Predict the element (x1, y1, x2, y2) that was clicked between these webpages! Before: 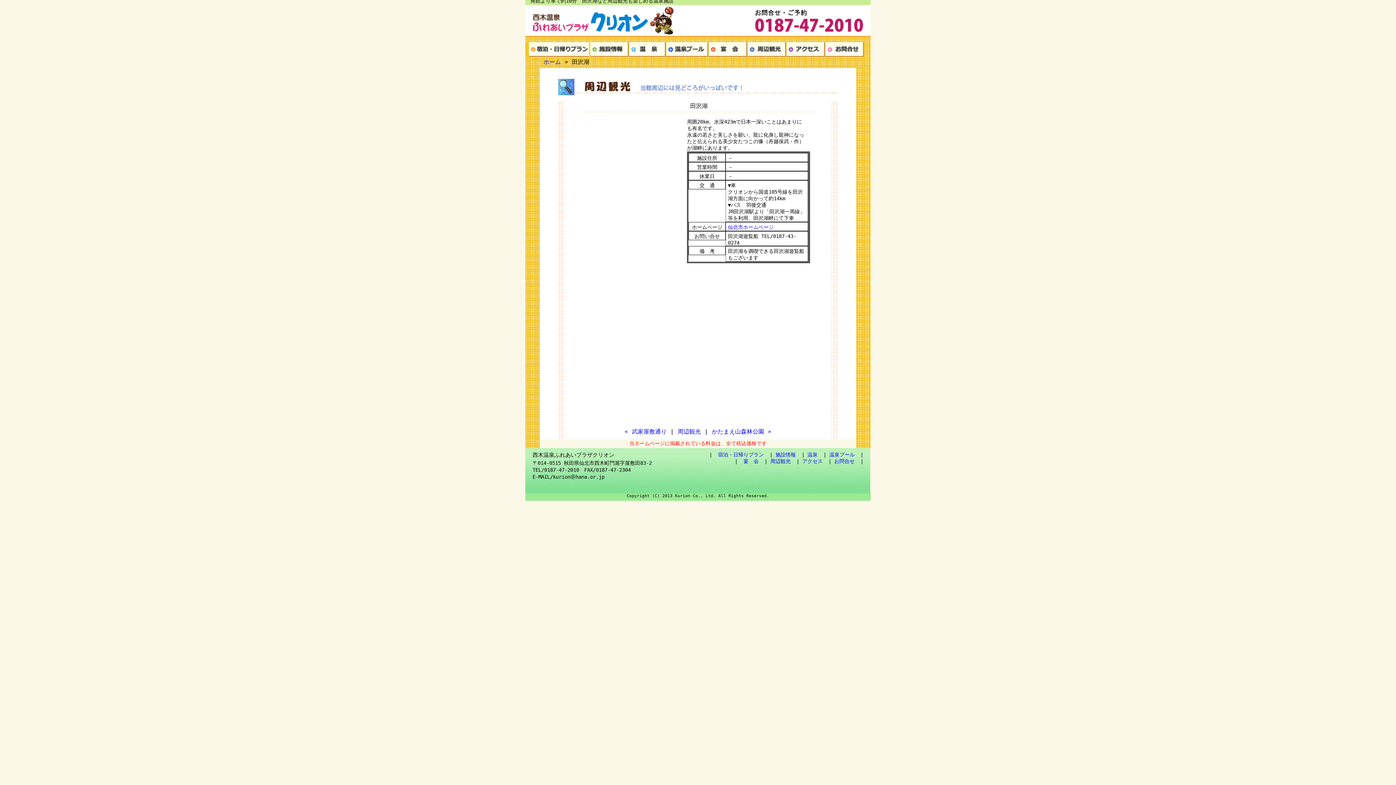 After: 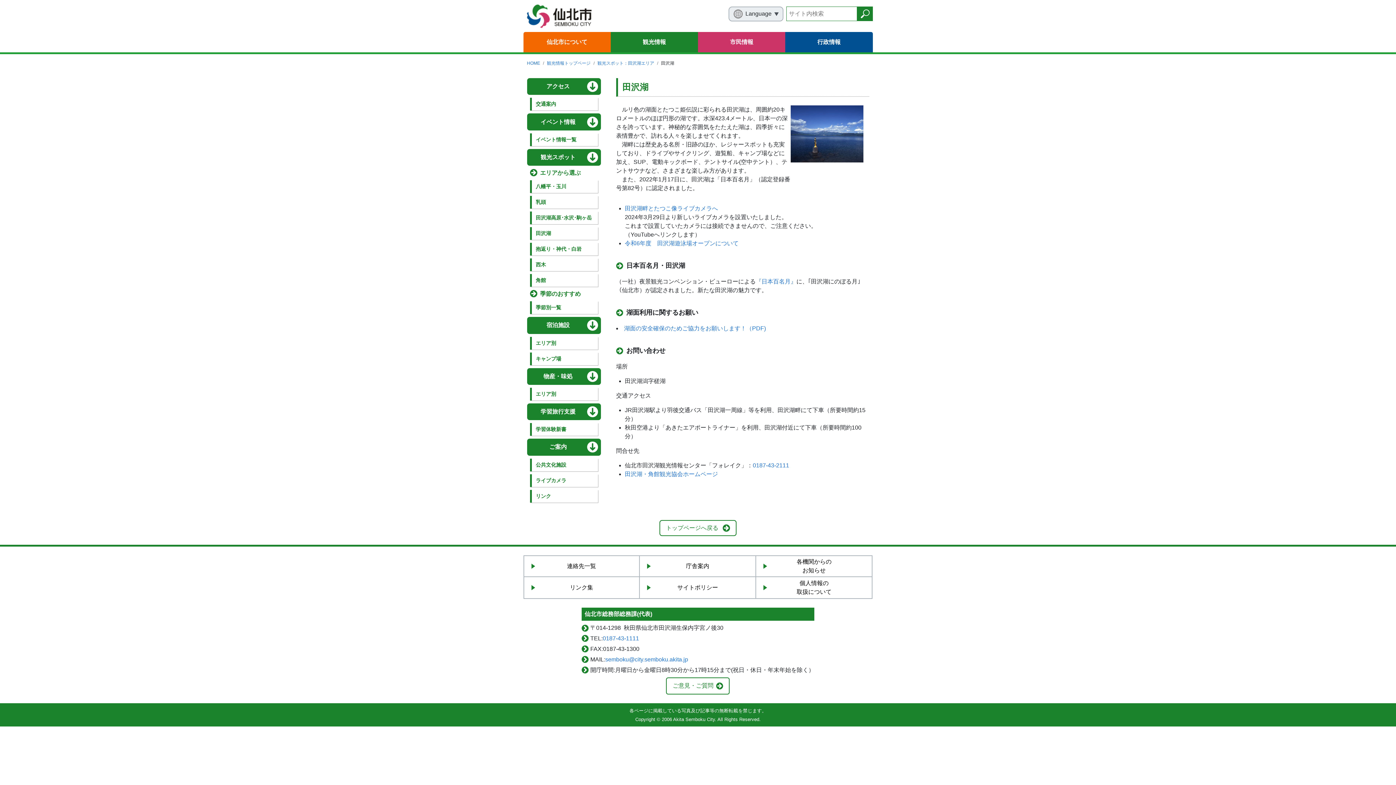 Action: label: 仙北市ホームページ bbox: (728, 224, 773, 230)